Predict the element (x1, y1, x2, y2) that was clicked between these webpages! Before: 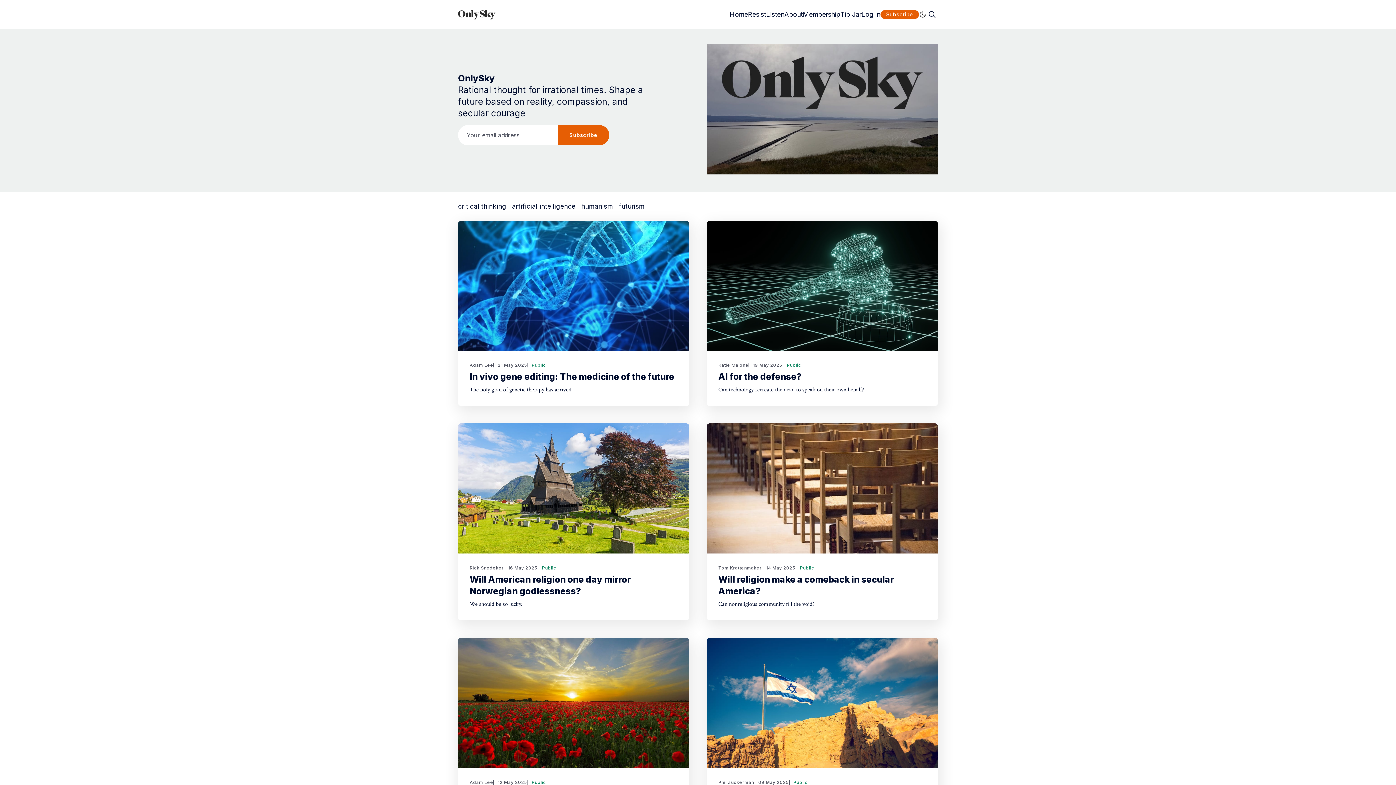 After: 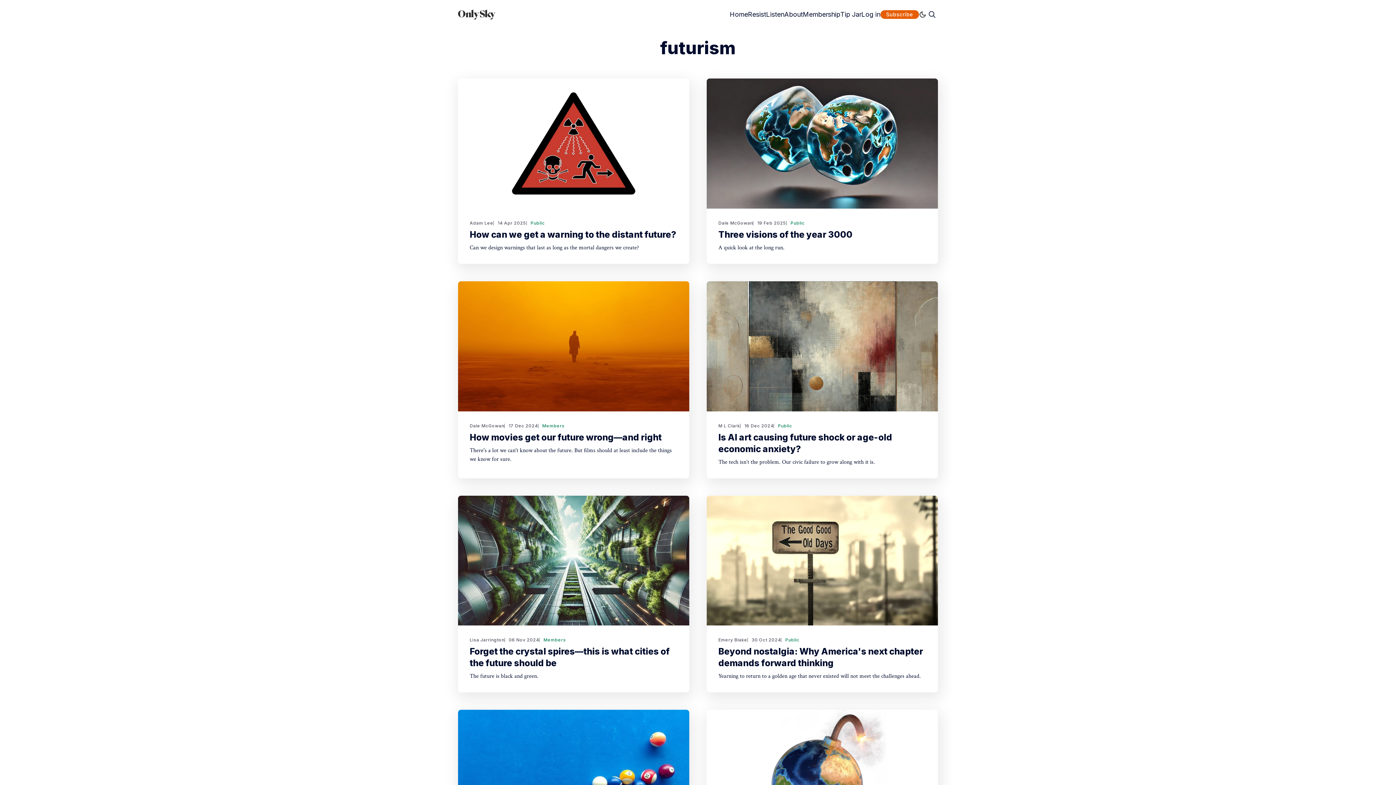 Action: bbox: (618, 203, 644, 209) label: futurism